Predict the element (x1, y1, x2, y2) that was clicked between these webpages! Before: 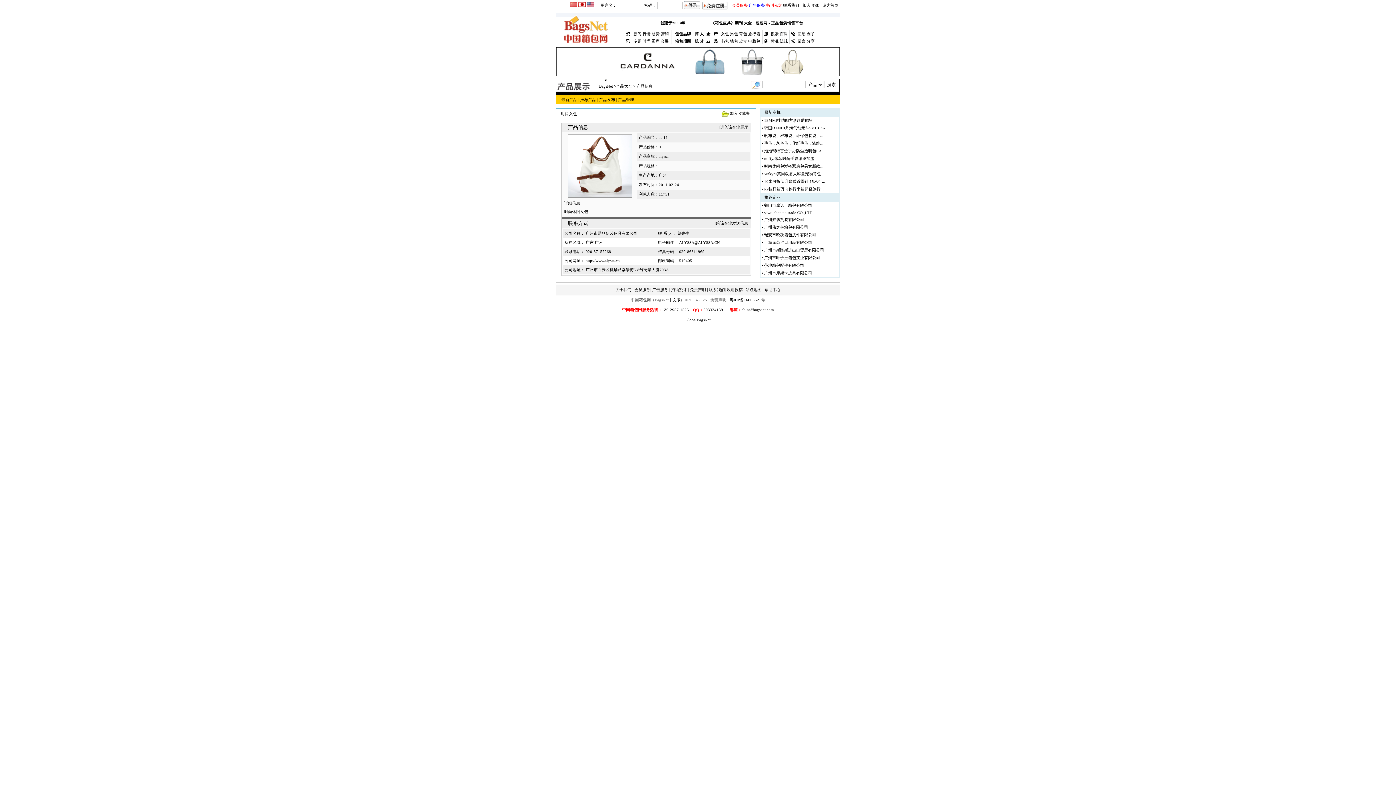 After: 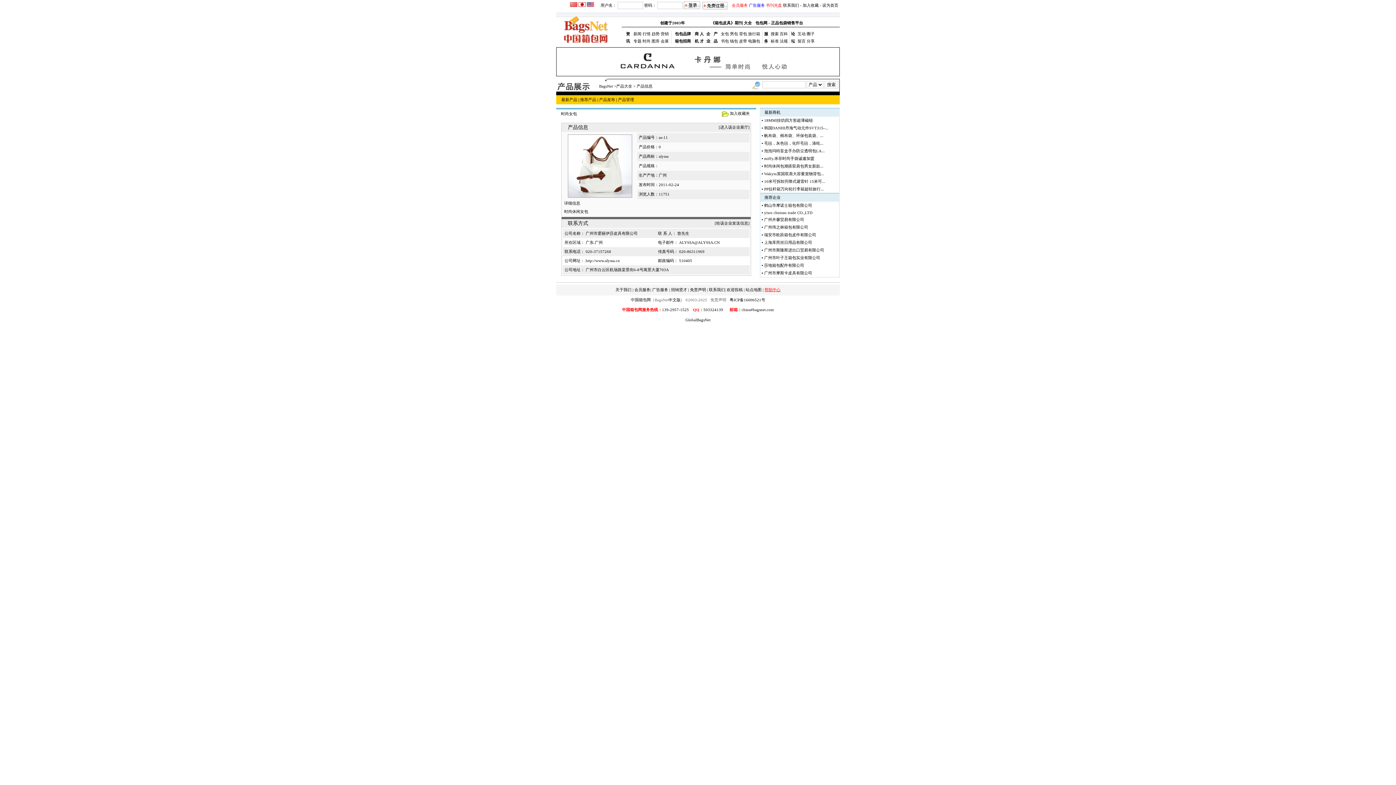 Action: label: 帮助中心 bbox: (764, 287, 780, 292)